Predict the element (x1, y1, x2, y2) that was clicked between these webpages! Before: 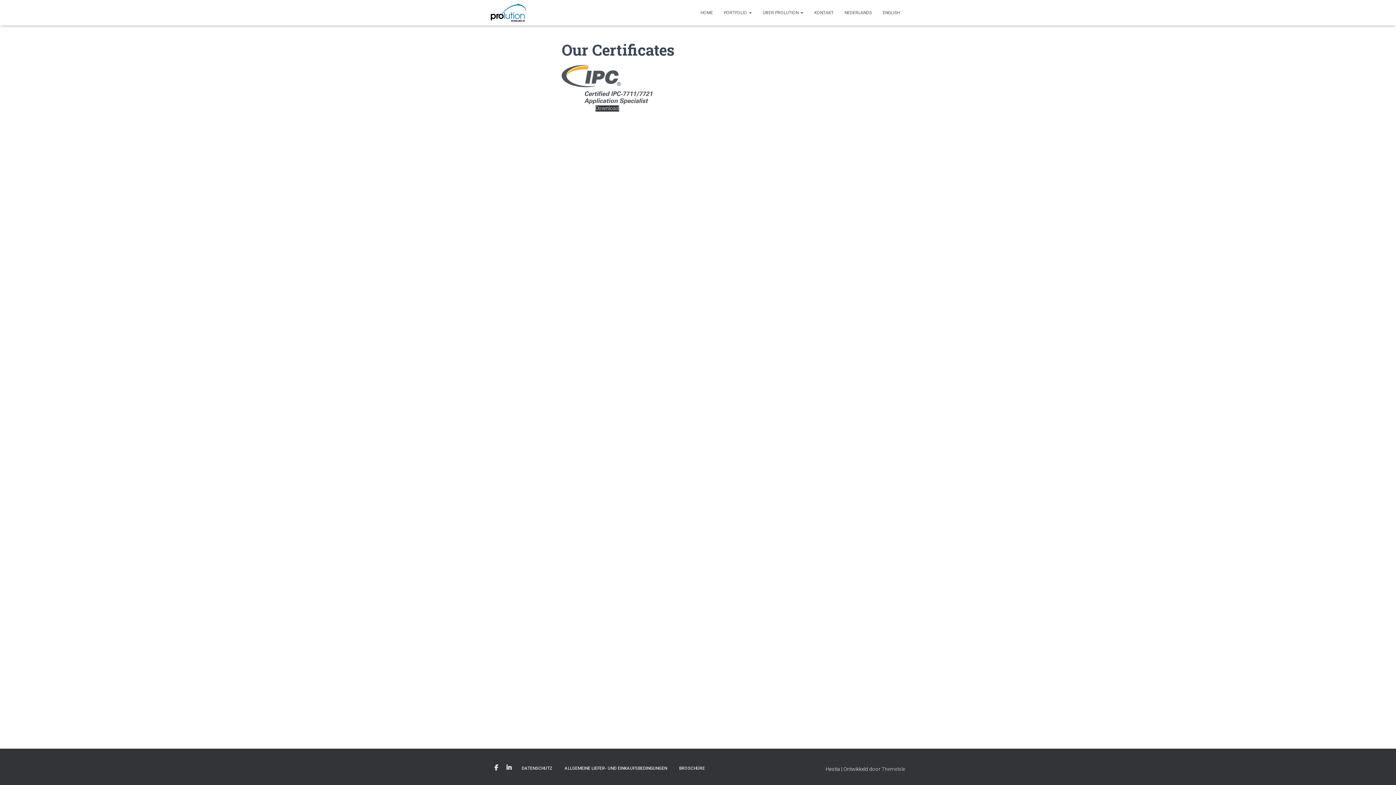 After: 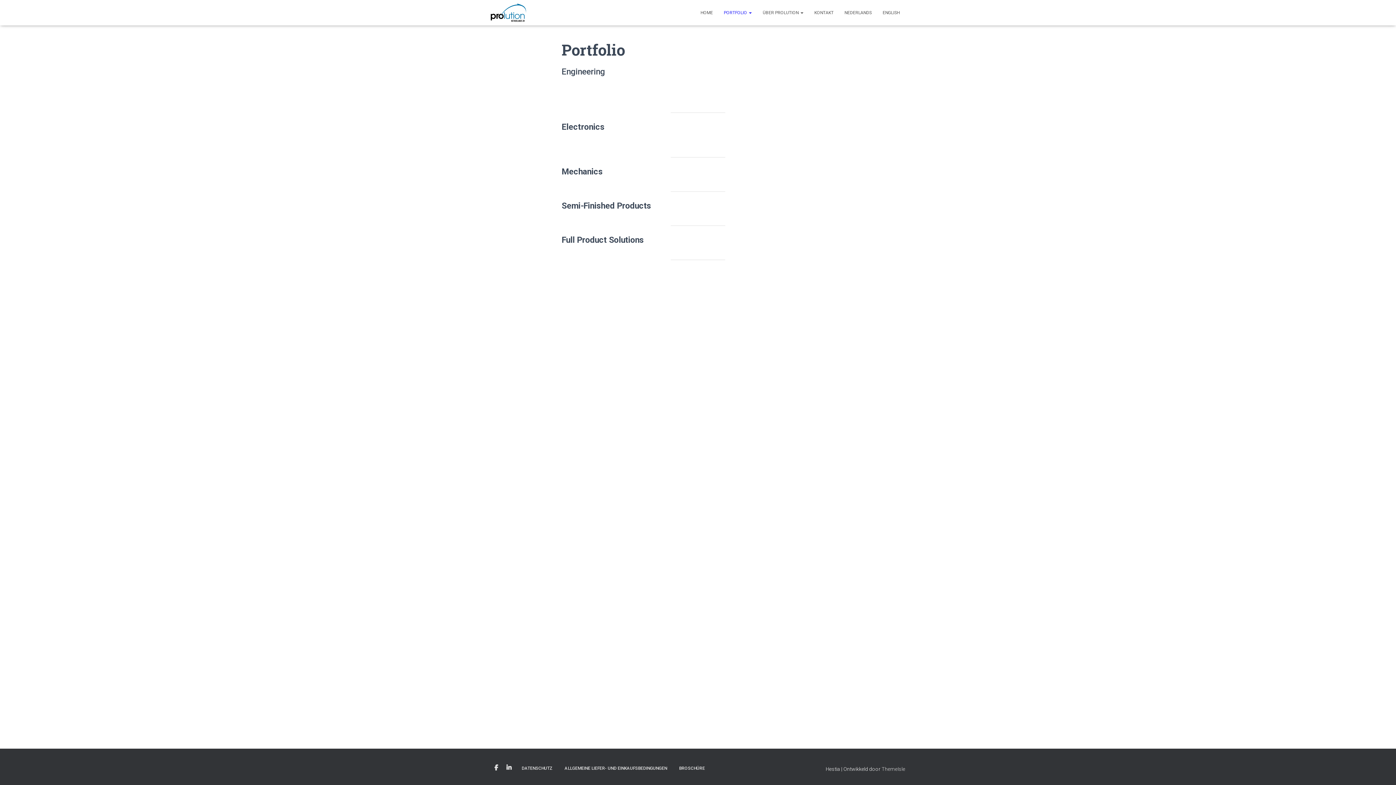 Action: bbox: (718, 3, 757, 21) label: PORTFOLIO 